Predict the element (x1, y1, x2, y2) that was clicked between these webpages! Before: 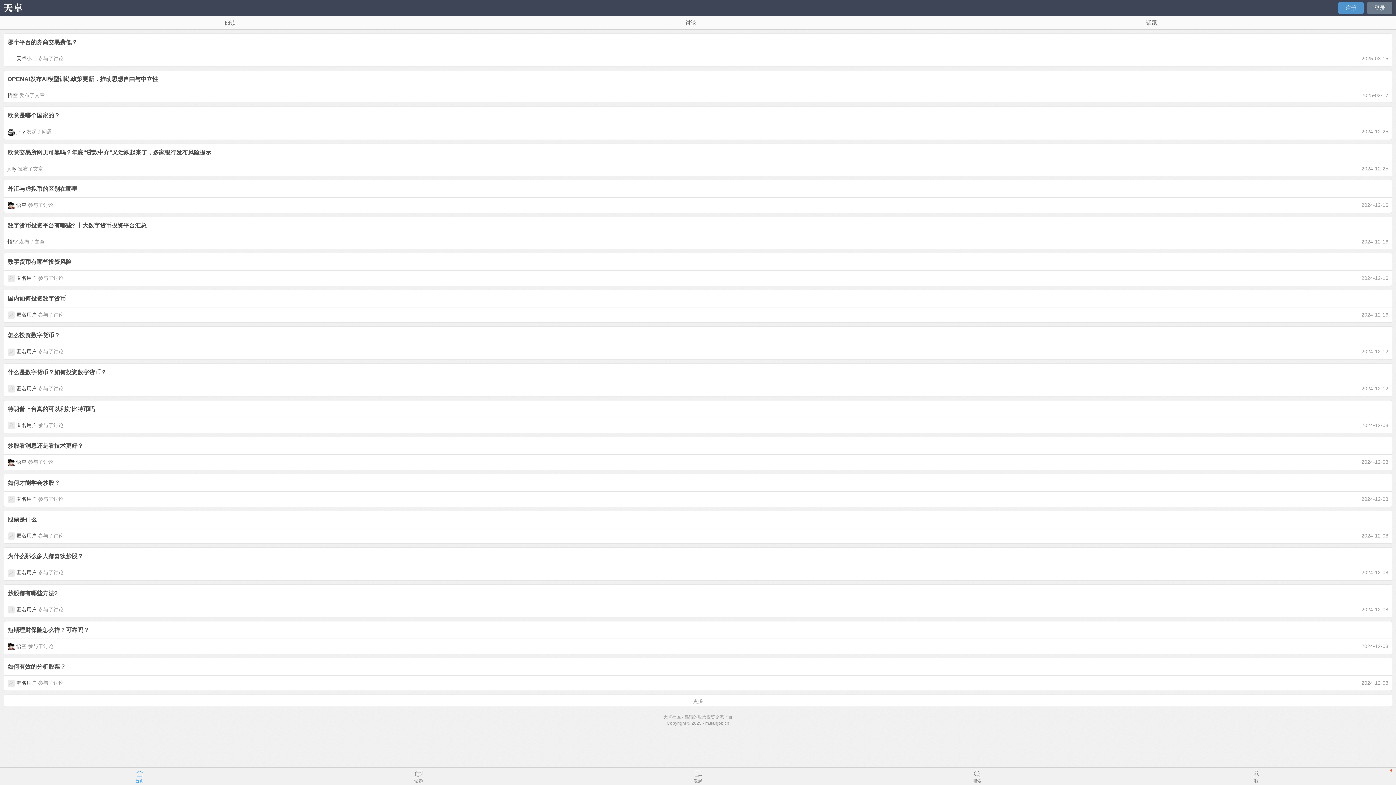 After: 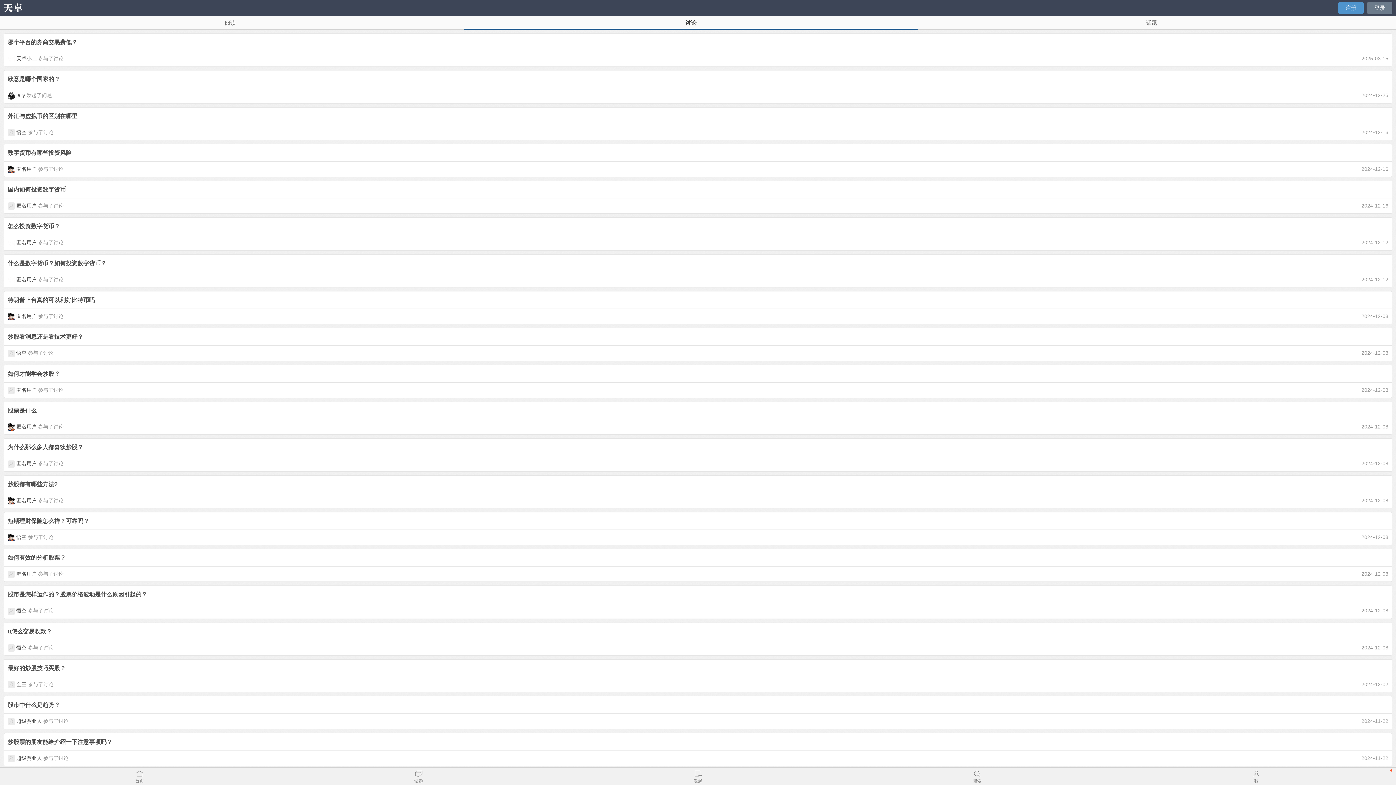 Action: bbox: (464, 16, 917, 29) label: 讨论